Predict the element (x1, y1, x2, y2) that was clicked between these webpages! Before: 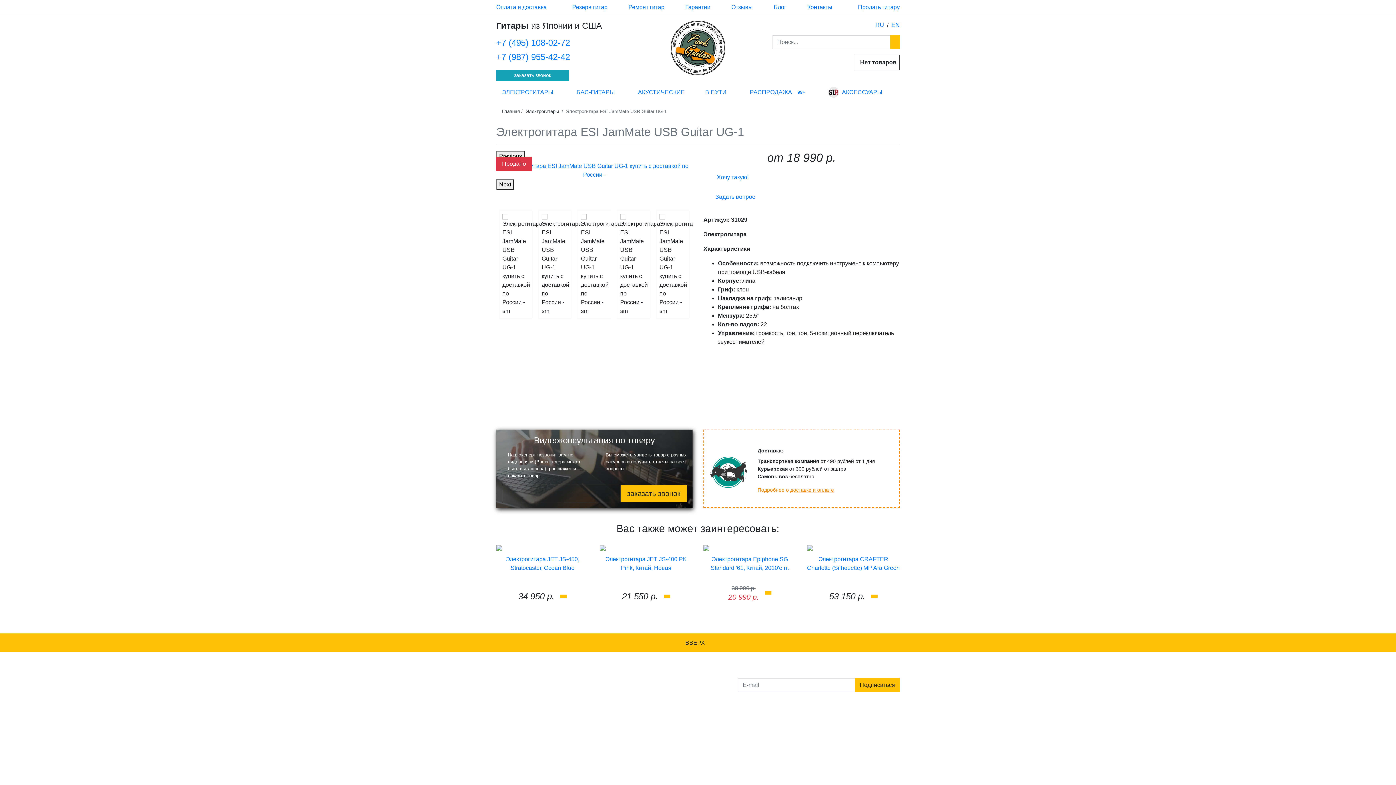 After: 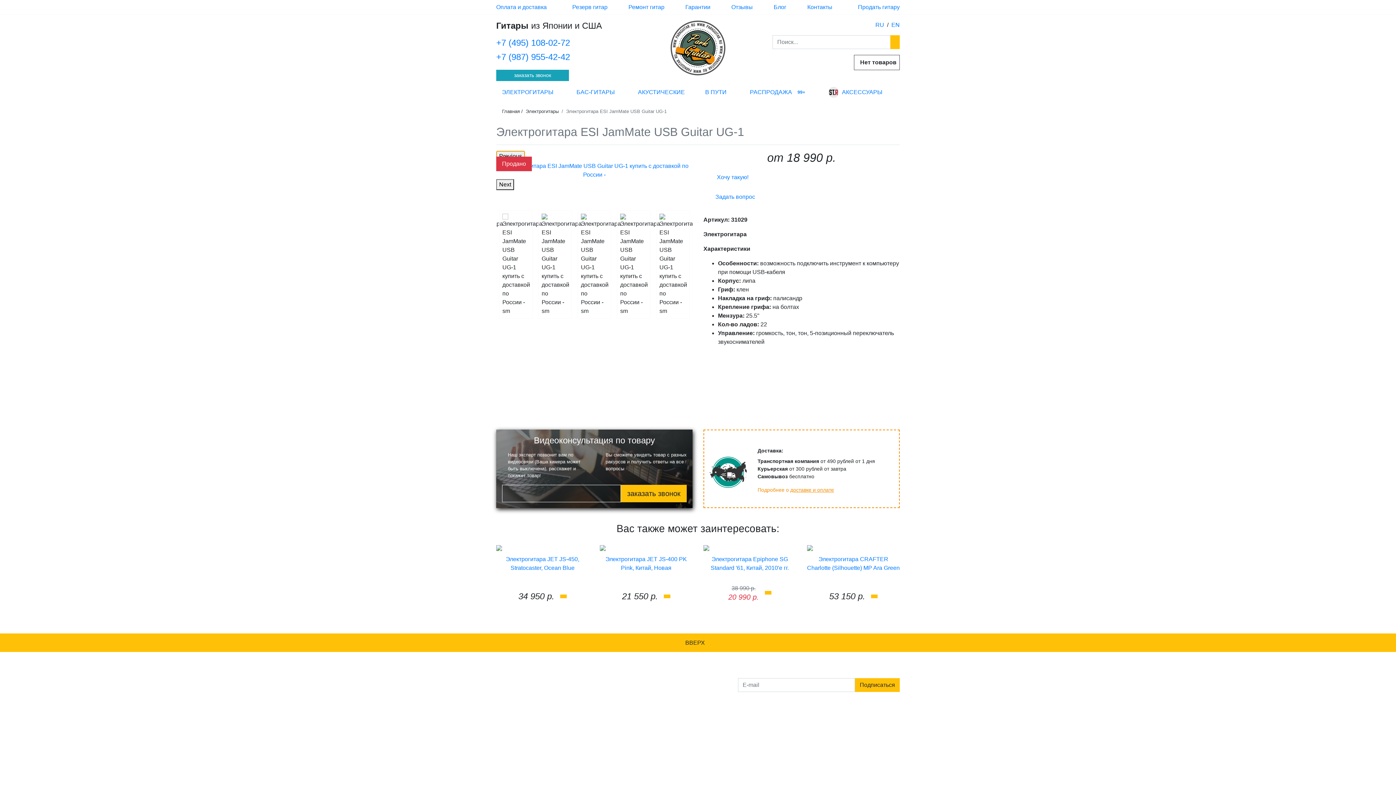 Action: label: Previous bbox: (496, 150, 525, 161)